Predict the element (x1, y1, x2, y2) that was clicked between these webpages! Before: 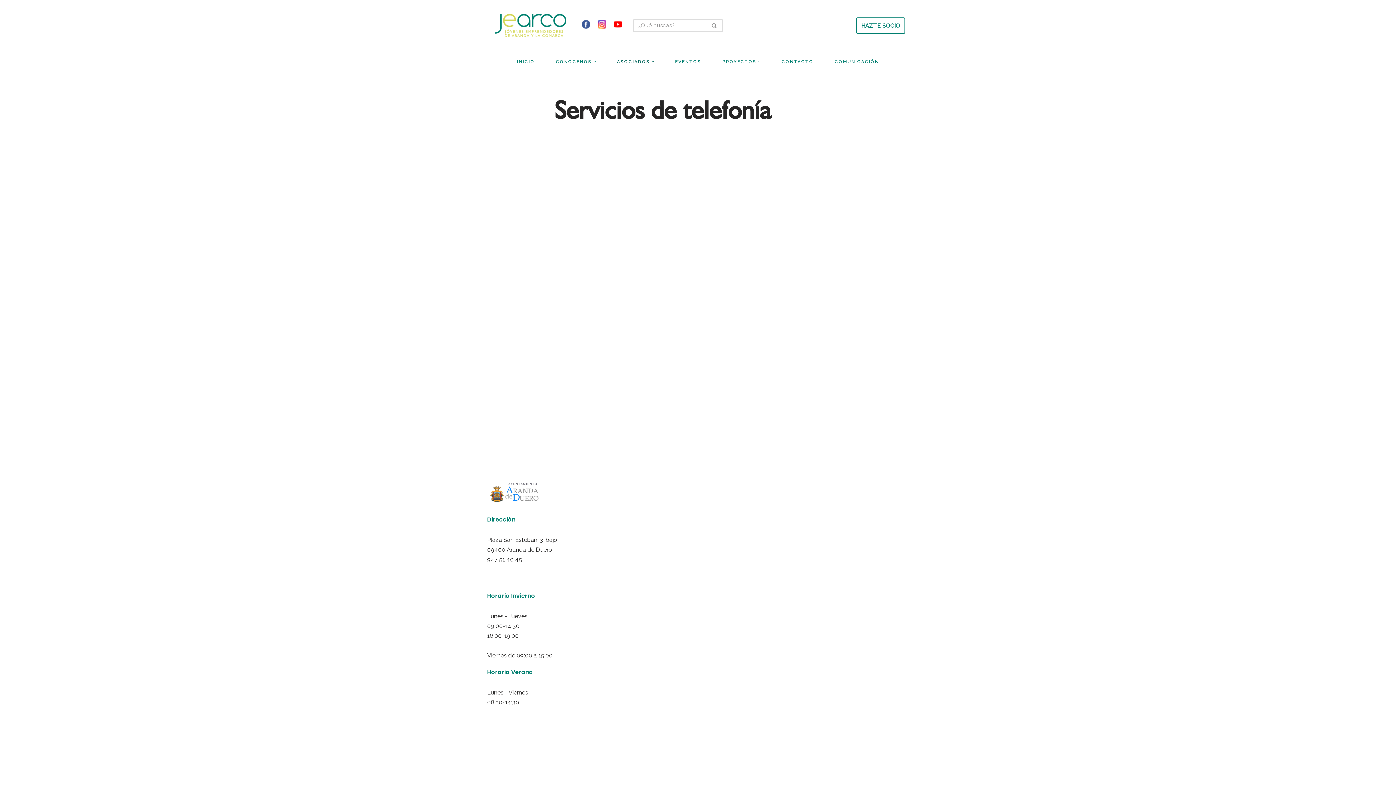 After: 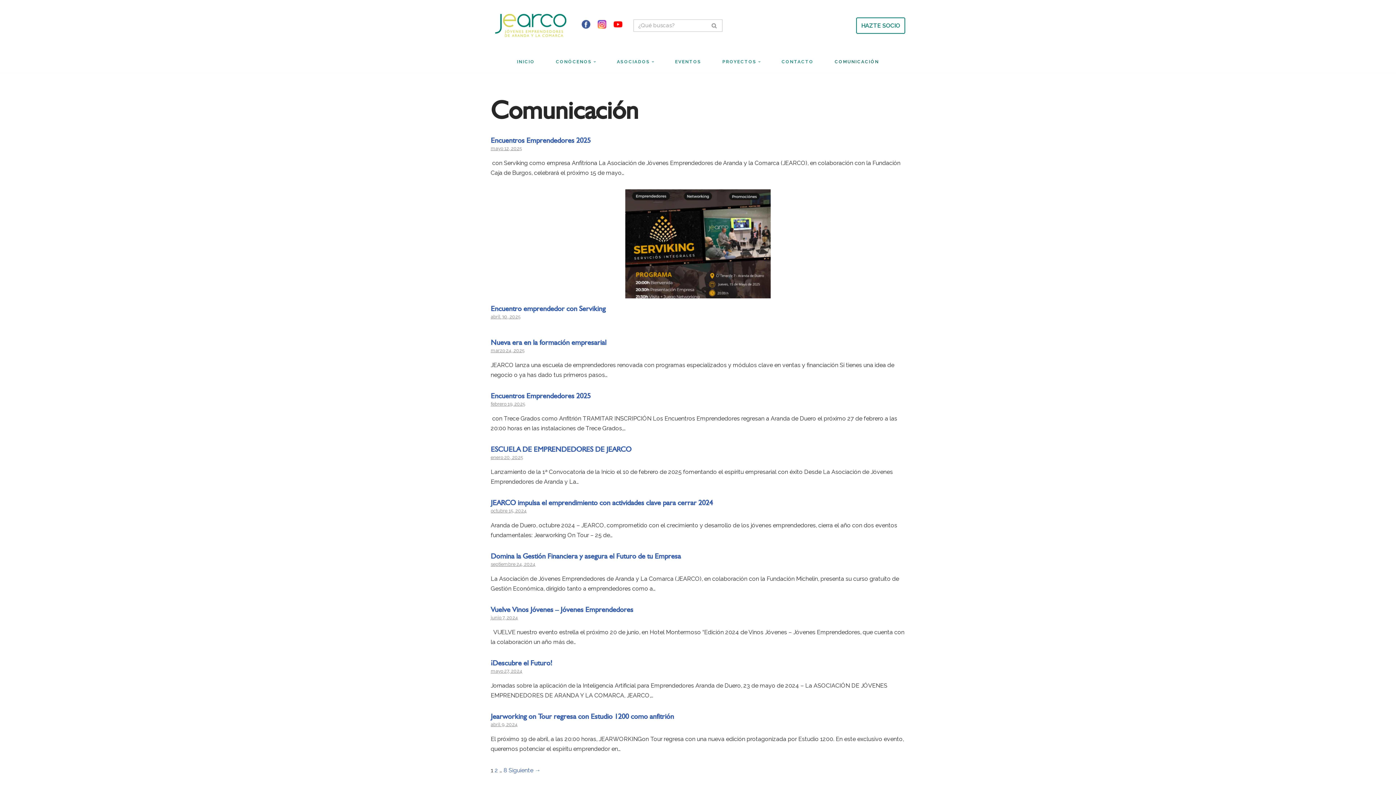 Action: label: COMUNICACIÓN bbox: (834, 58, 879, 65)